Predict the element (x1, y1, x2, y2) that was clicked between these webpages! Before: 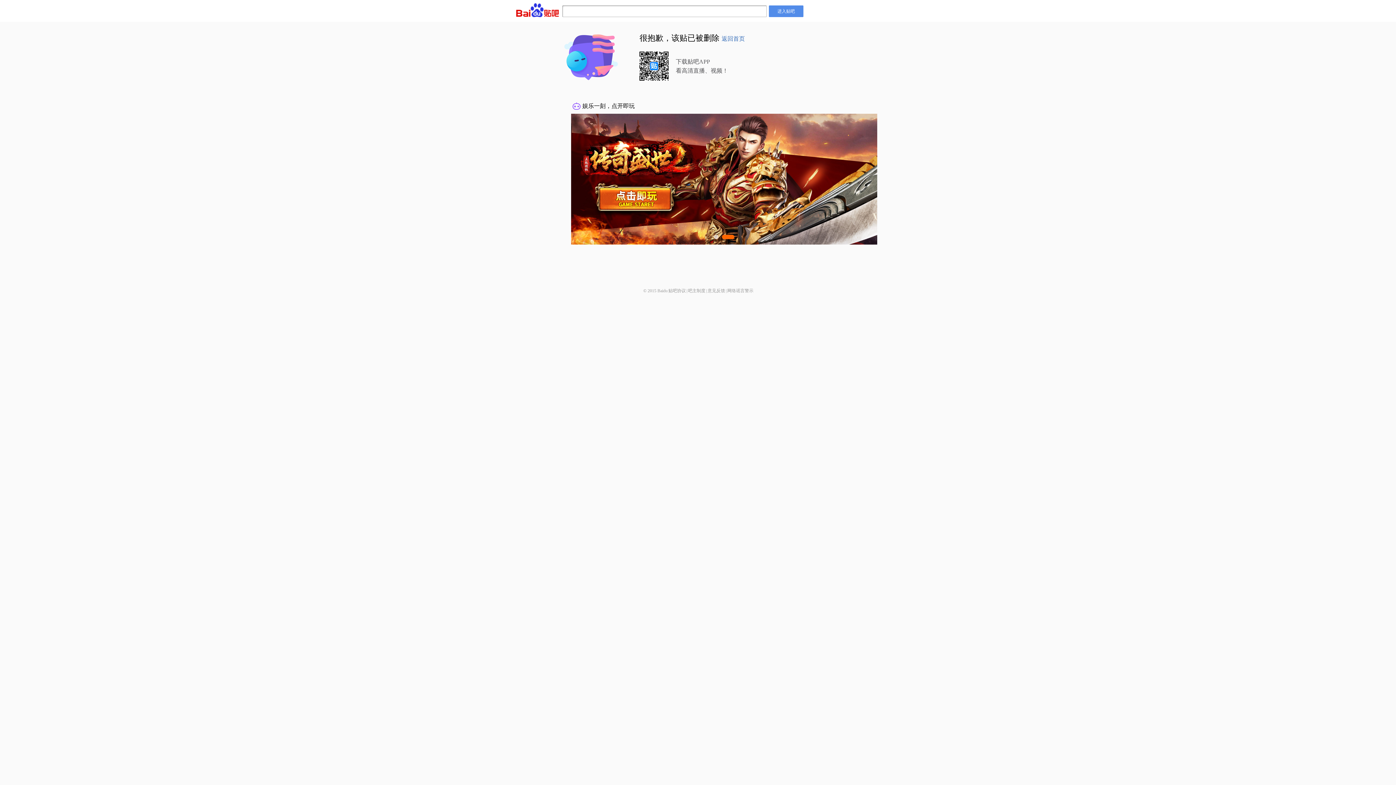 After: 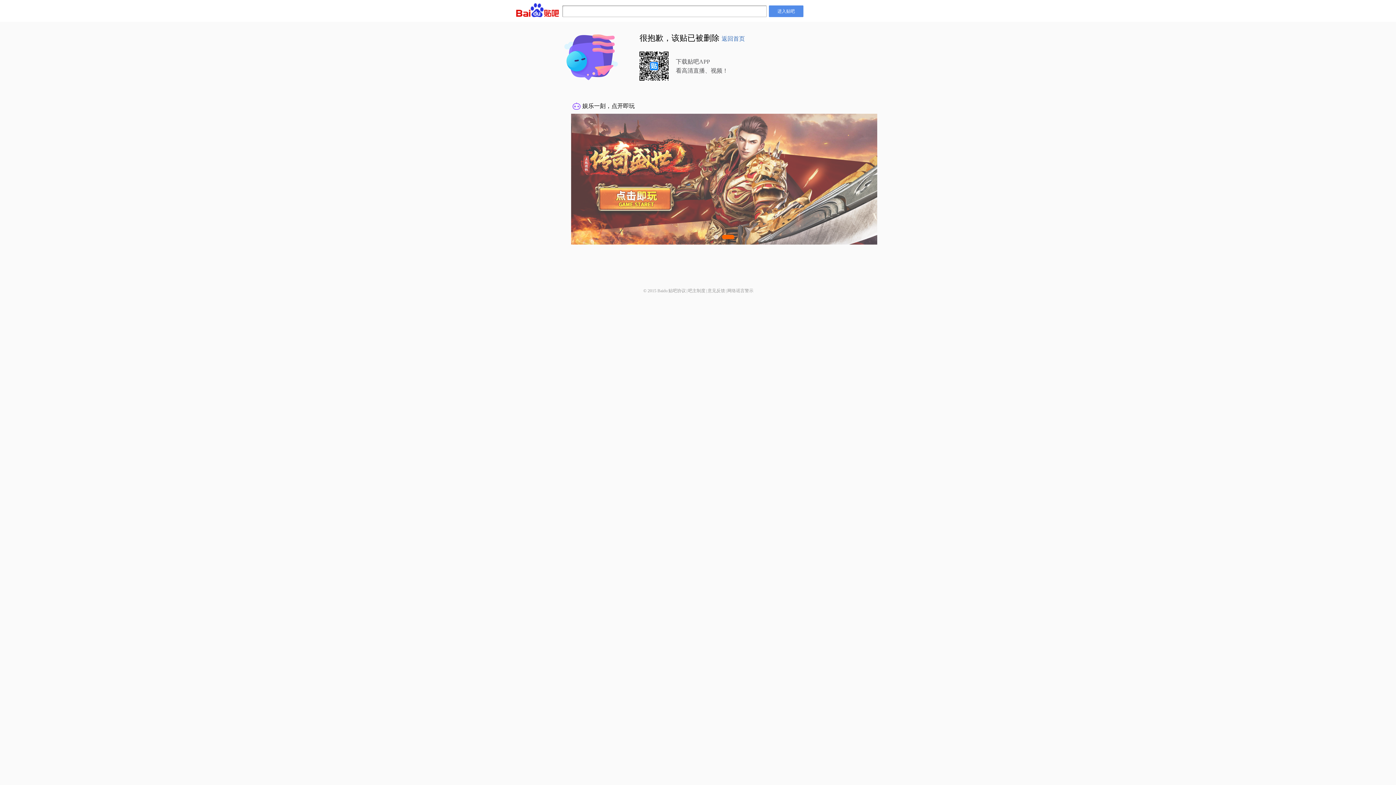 Action: label: 意见反馈 bbox: (707, 288, 725, 293)